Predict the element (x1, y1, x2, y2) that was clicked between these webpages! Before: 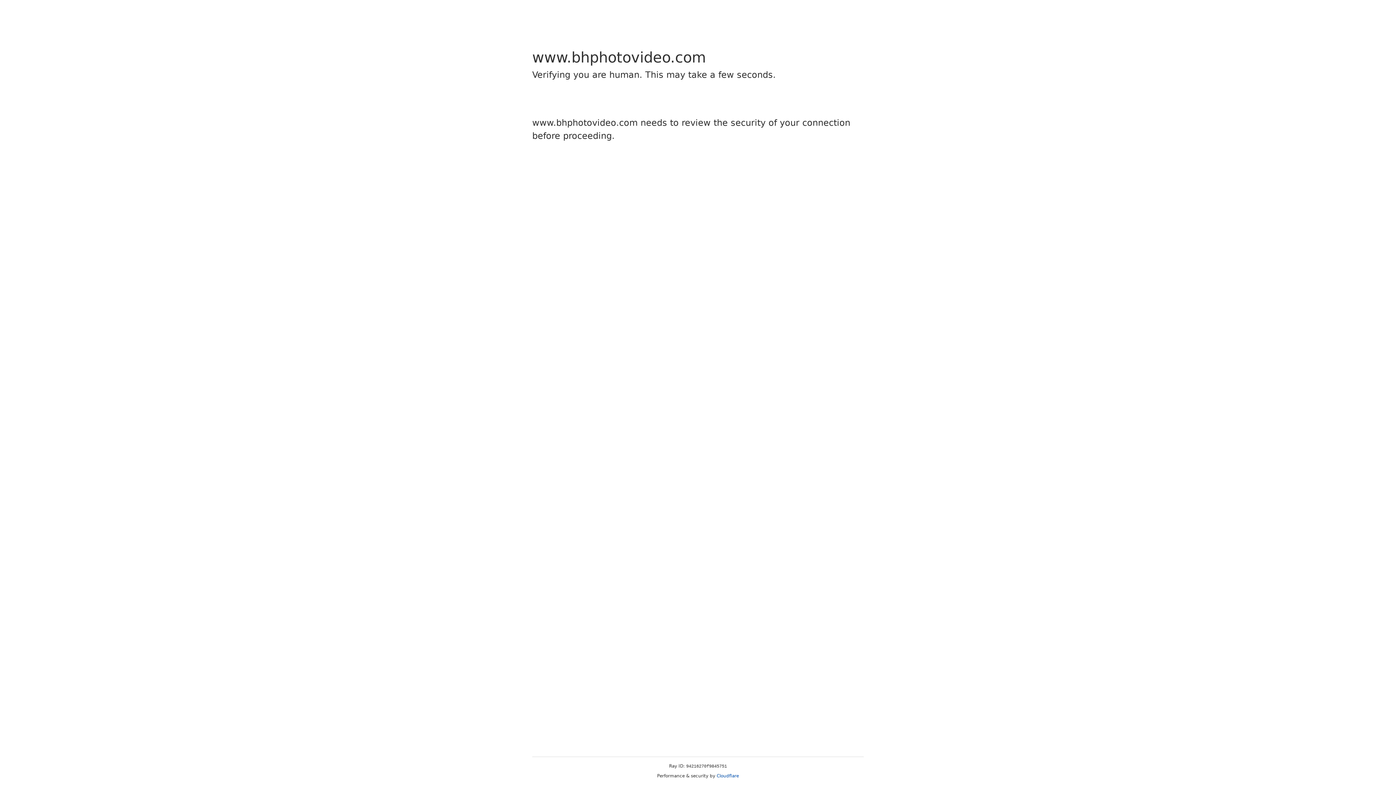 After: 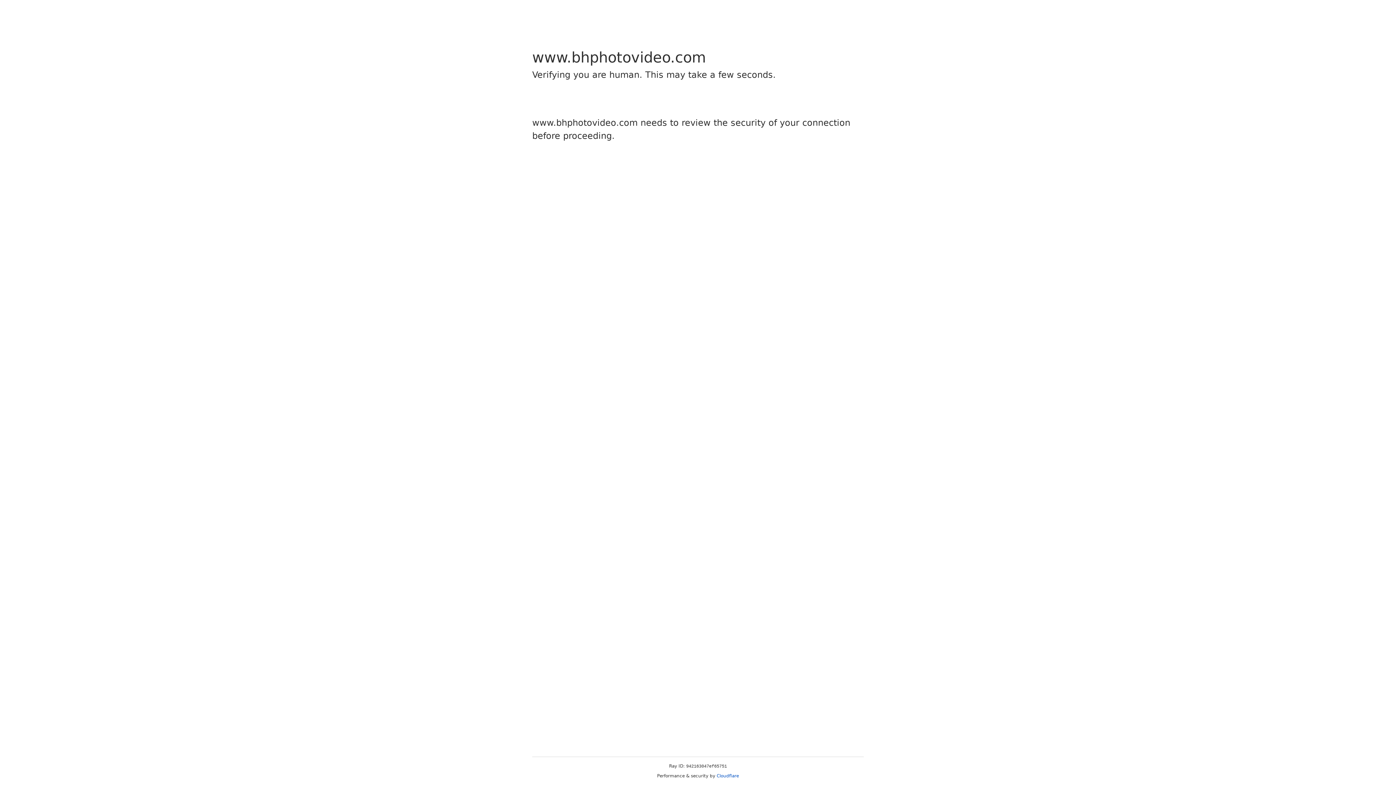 Action: bbox: (716, 773, 739, 778) label: Cloudflare